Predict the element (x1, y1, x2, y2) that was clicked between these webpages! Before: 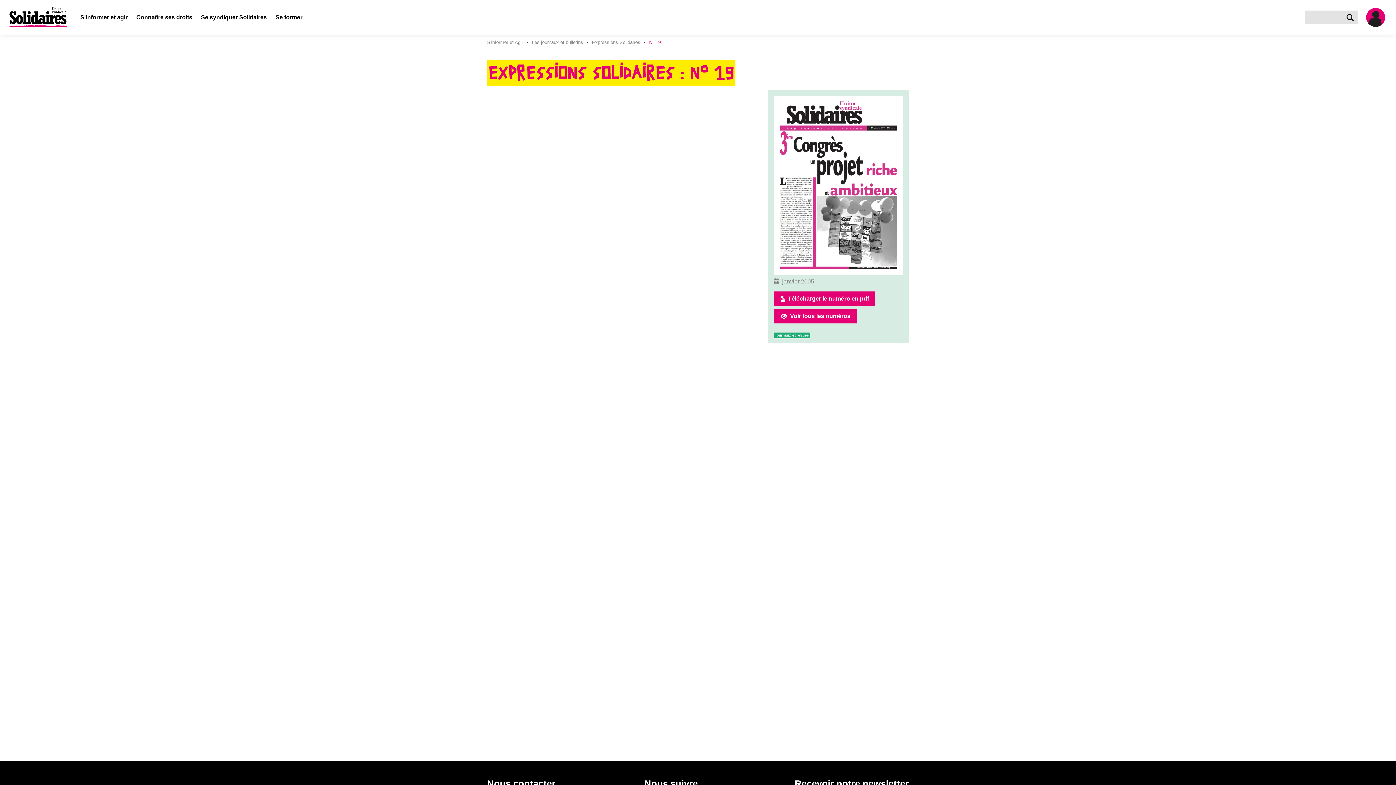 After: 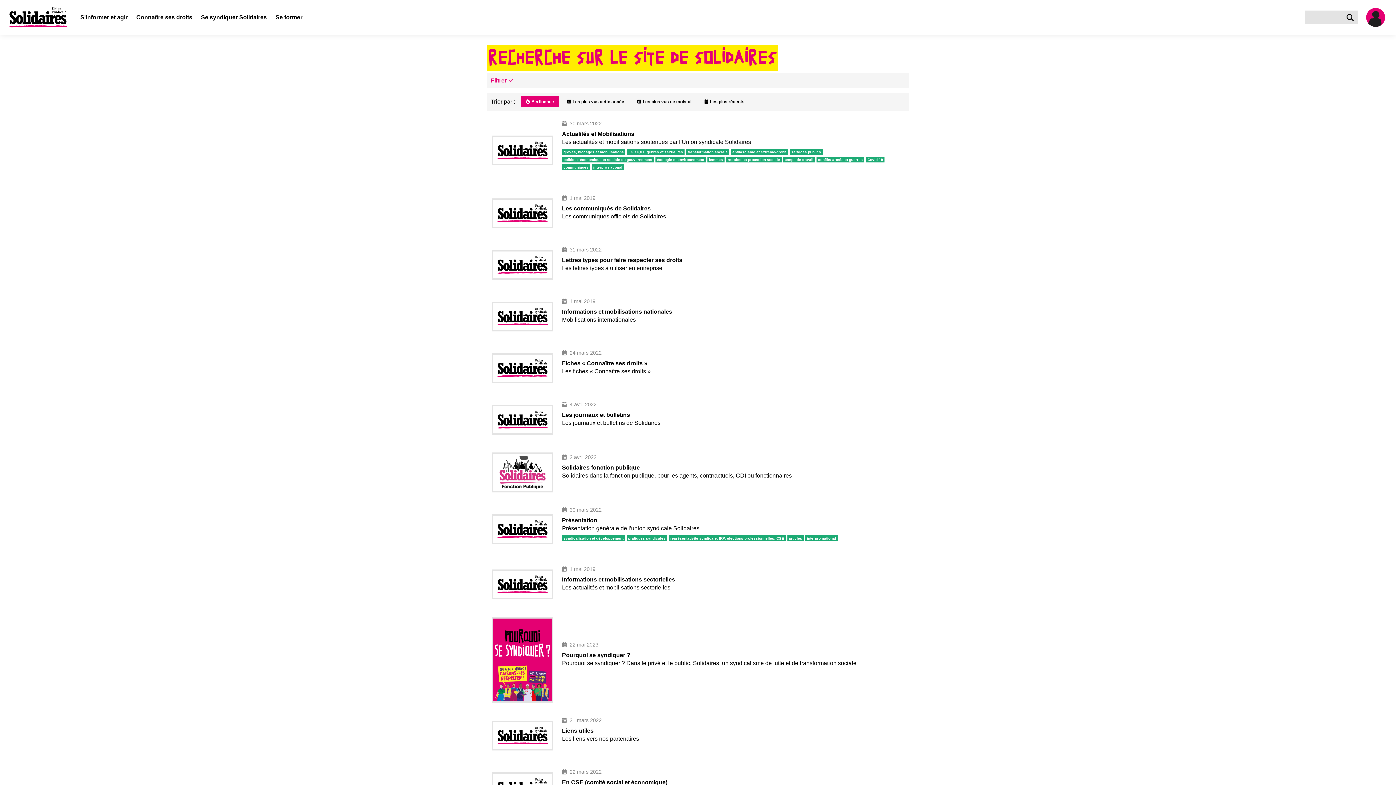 Action: bbox: (1346, 10, 1357, 24) label: Rechercher